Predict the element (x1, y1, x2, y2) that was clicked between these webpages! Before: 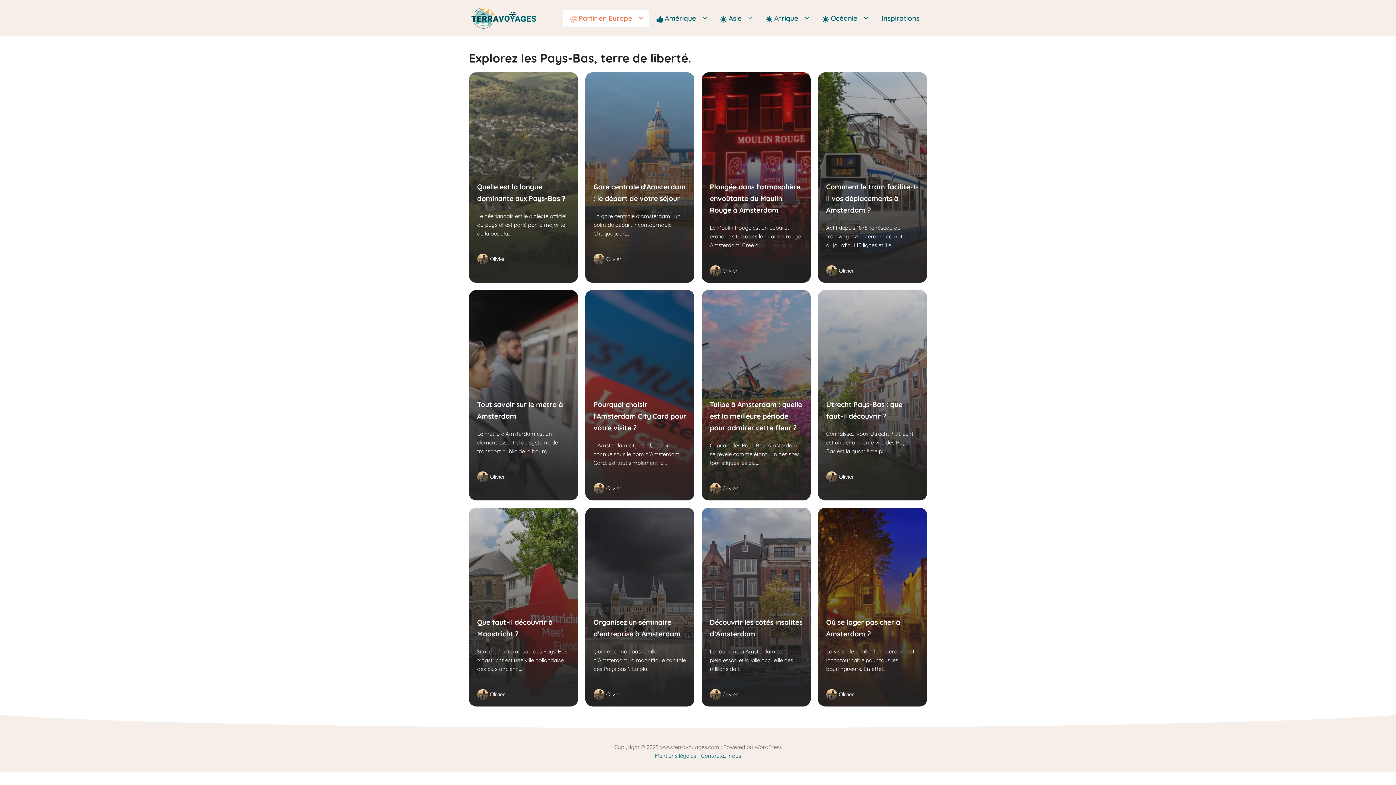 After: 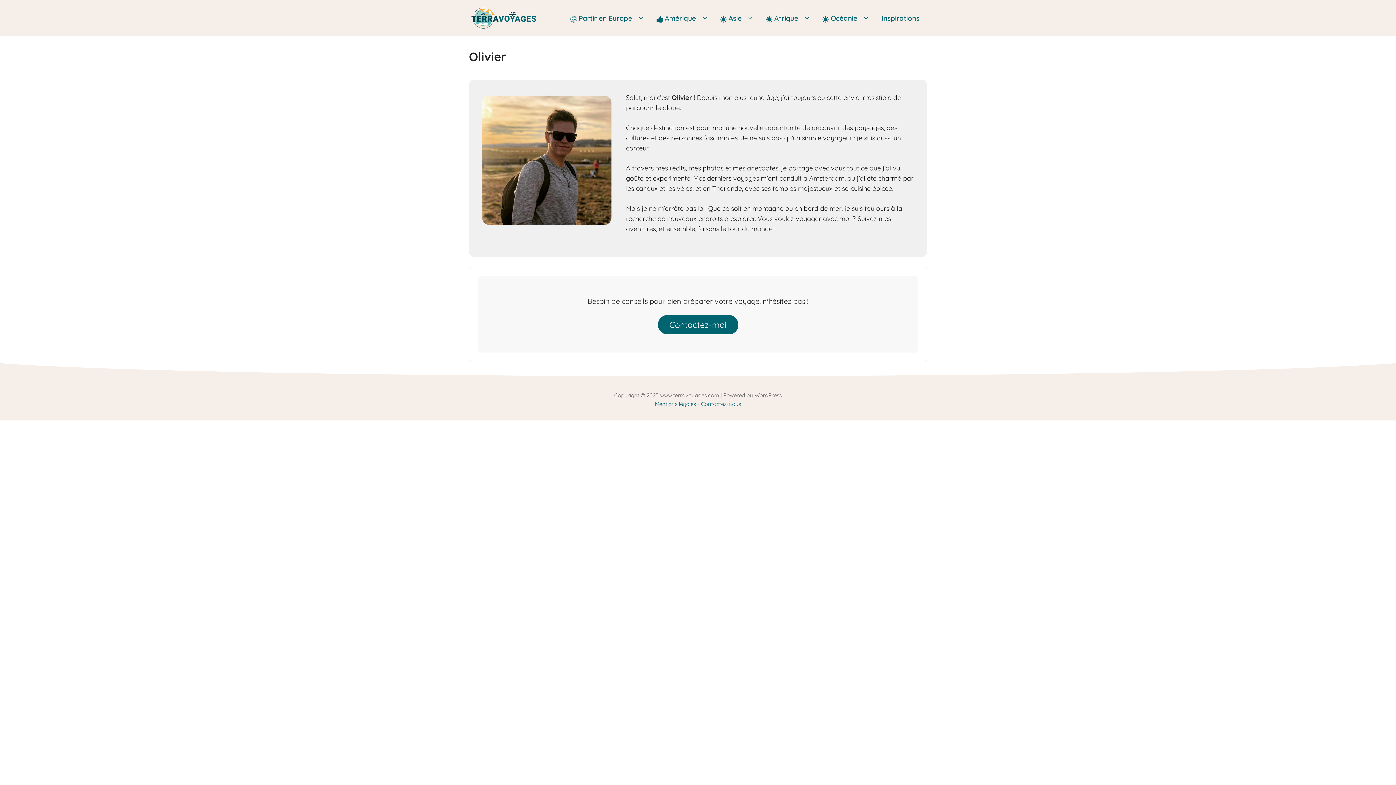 Action: bbox: (722, 484, 738, 492) label: Olivier